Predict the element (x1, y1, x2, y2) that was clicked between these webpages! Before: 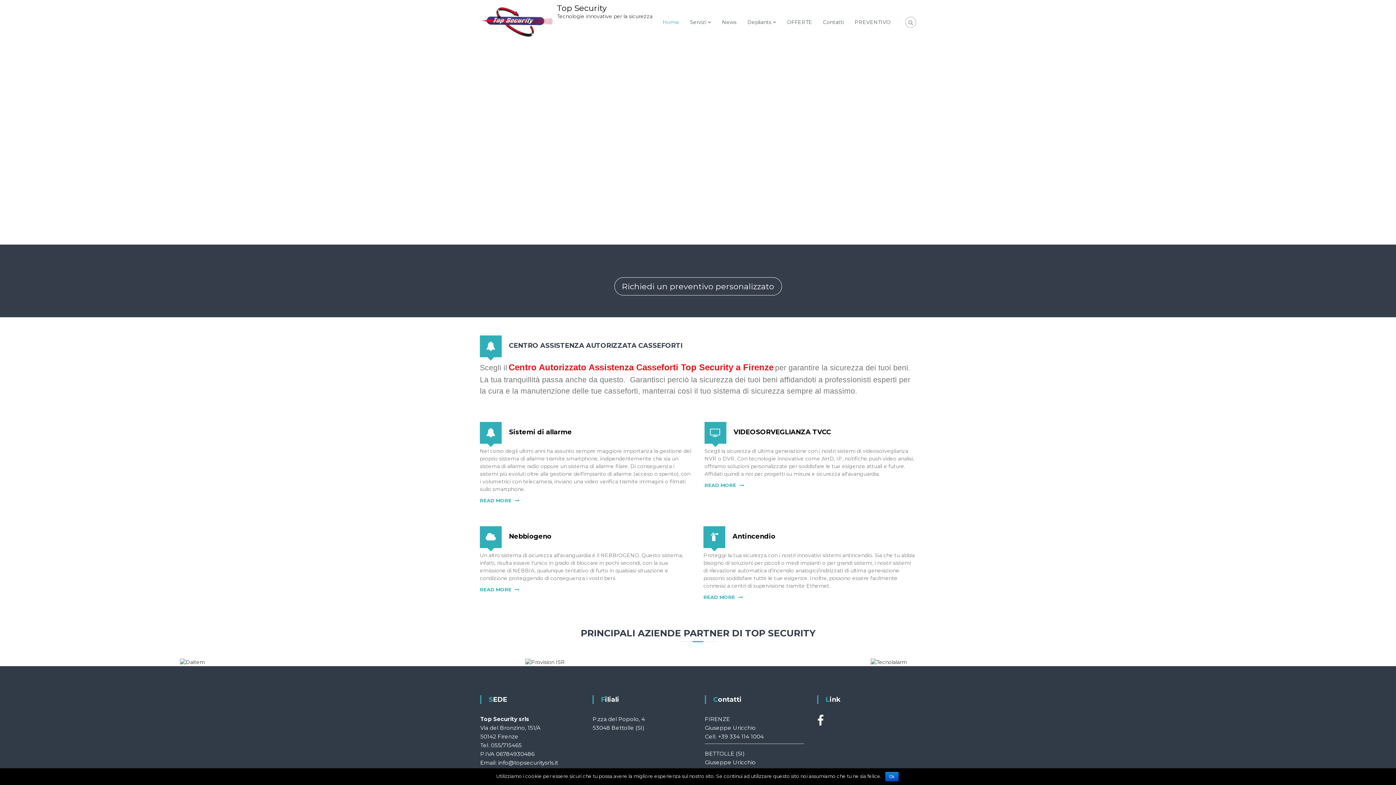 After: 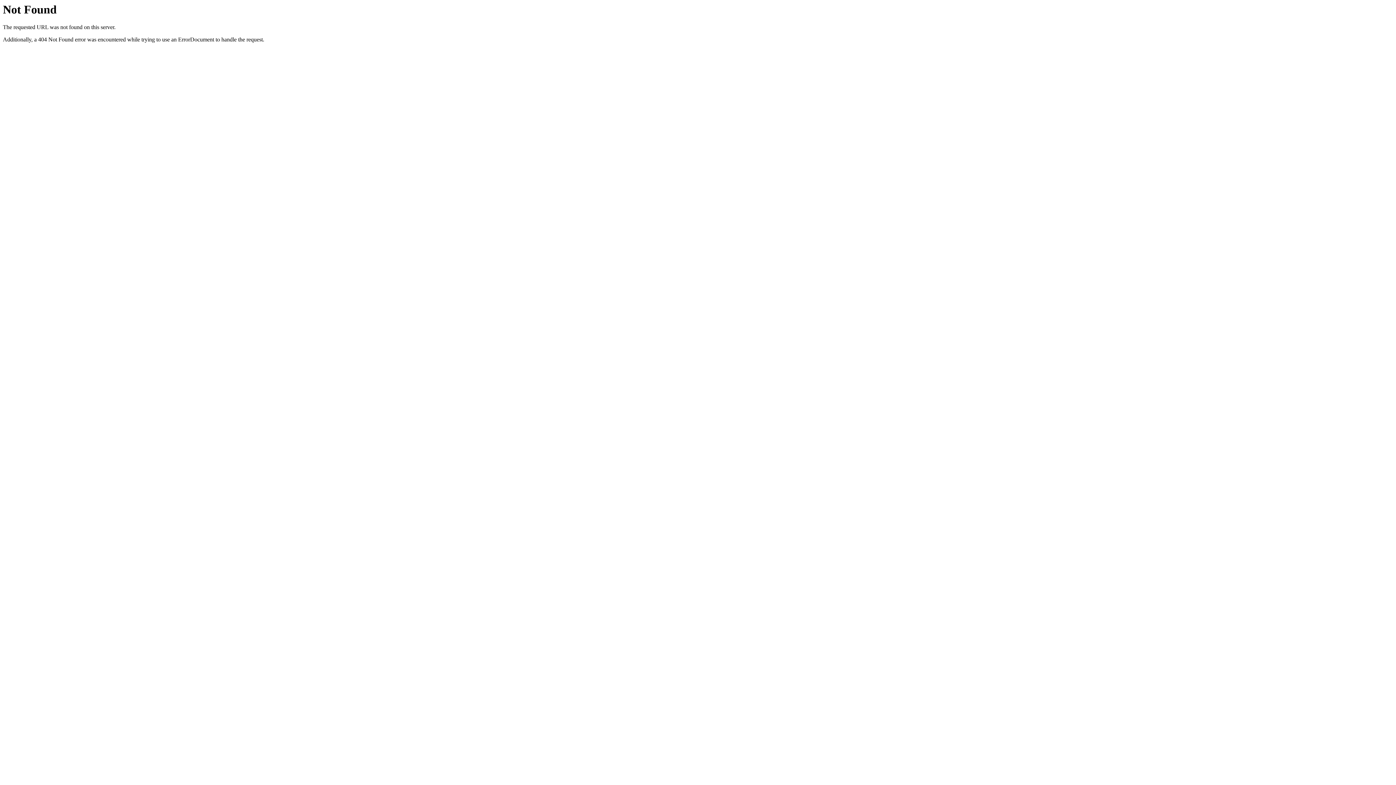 Action: label: Antincendio bbox: (732, 532, 775, 540)